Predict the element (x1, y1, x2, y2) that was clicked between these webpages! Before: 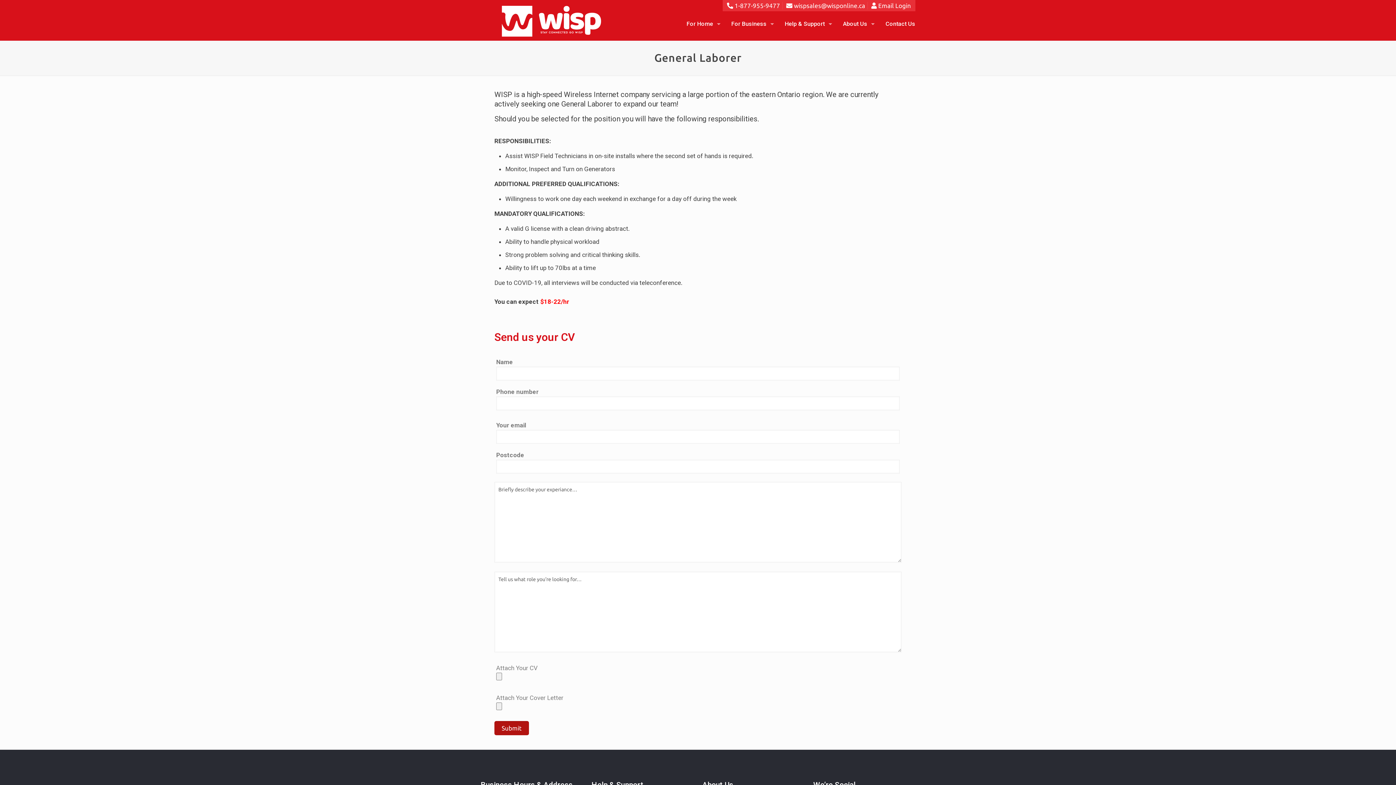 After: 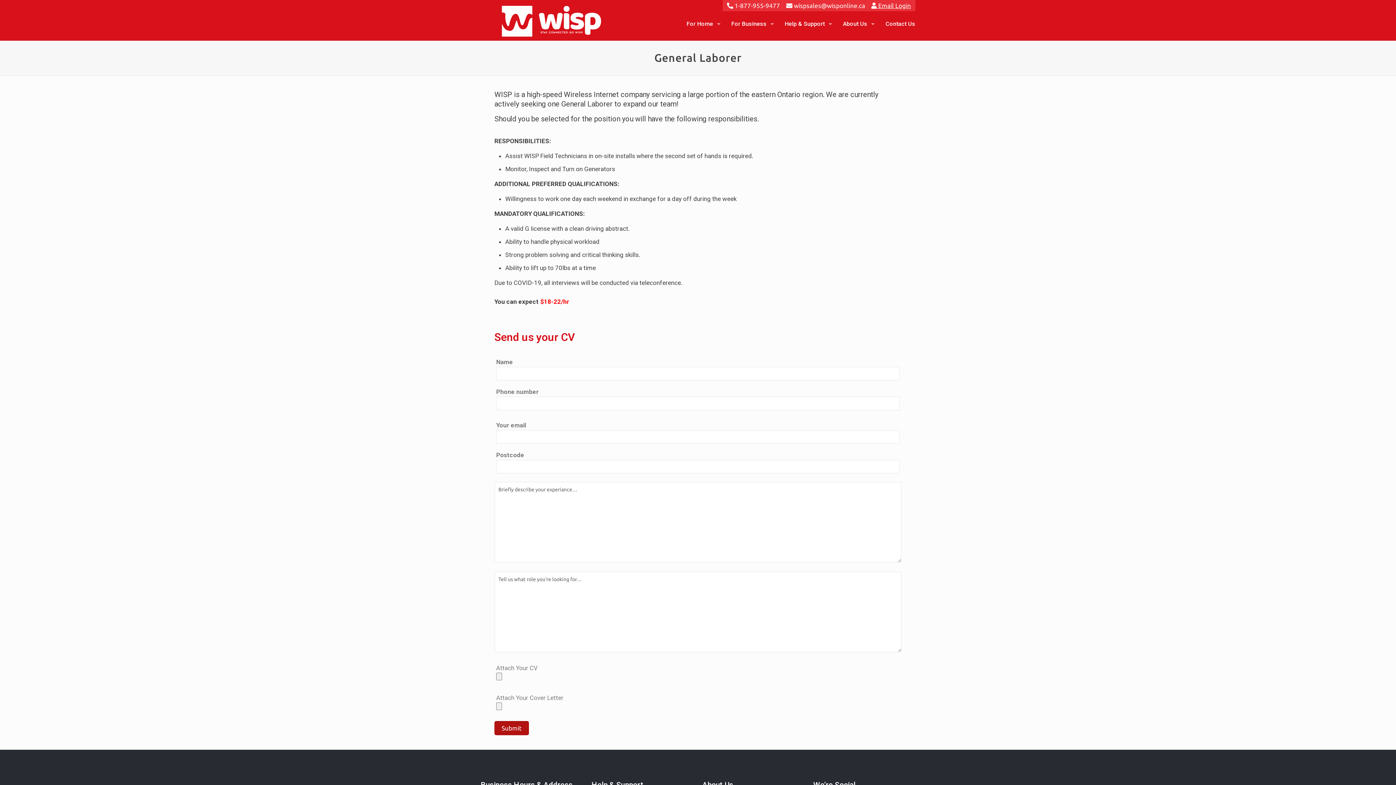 Action: bbox: (871, 2, 911, 9) label:  Email Login